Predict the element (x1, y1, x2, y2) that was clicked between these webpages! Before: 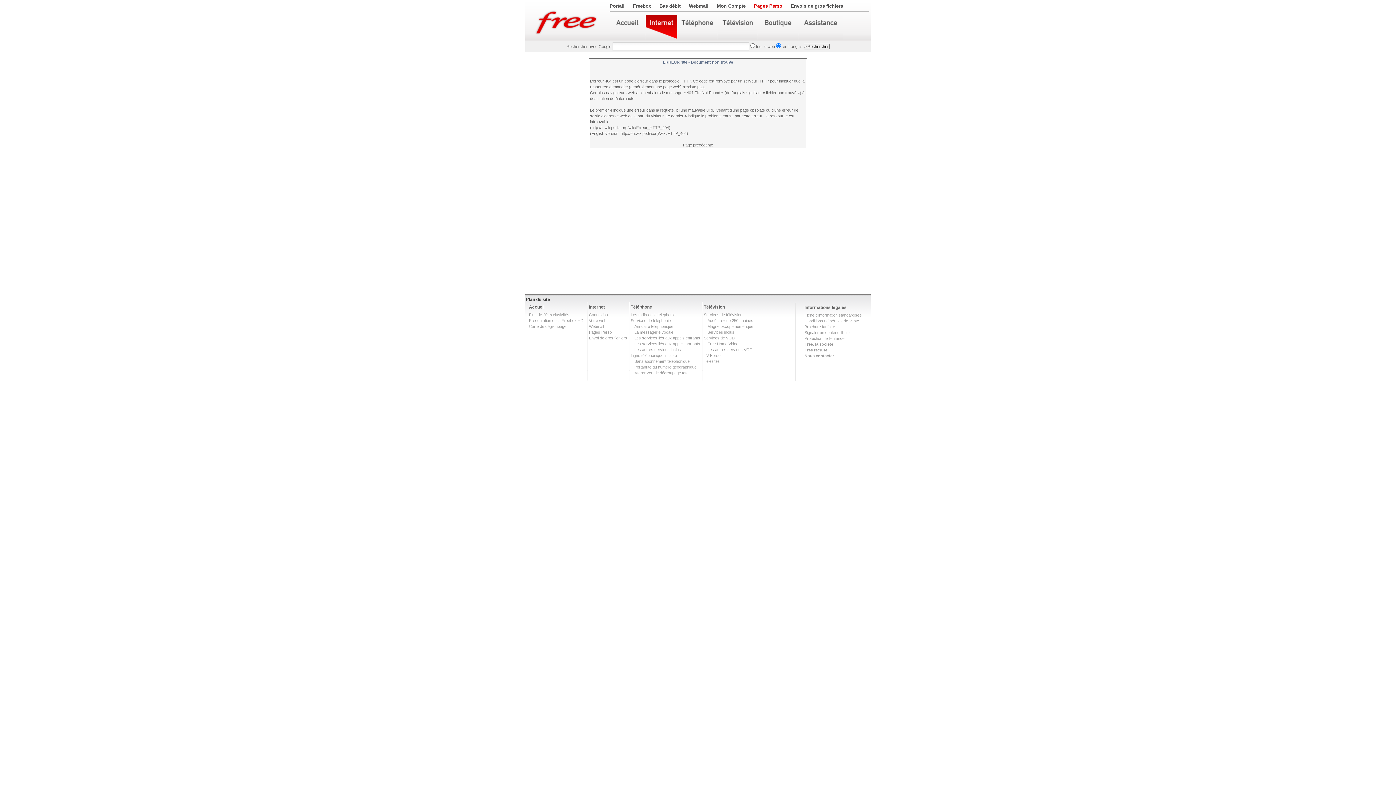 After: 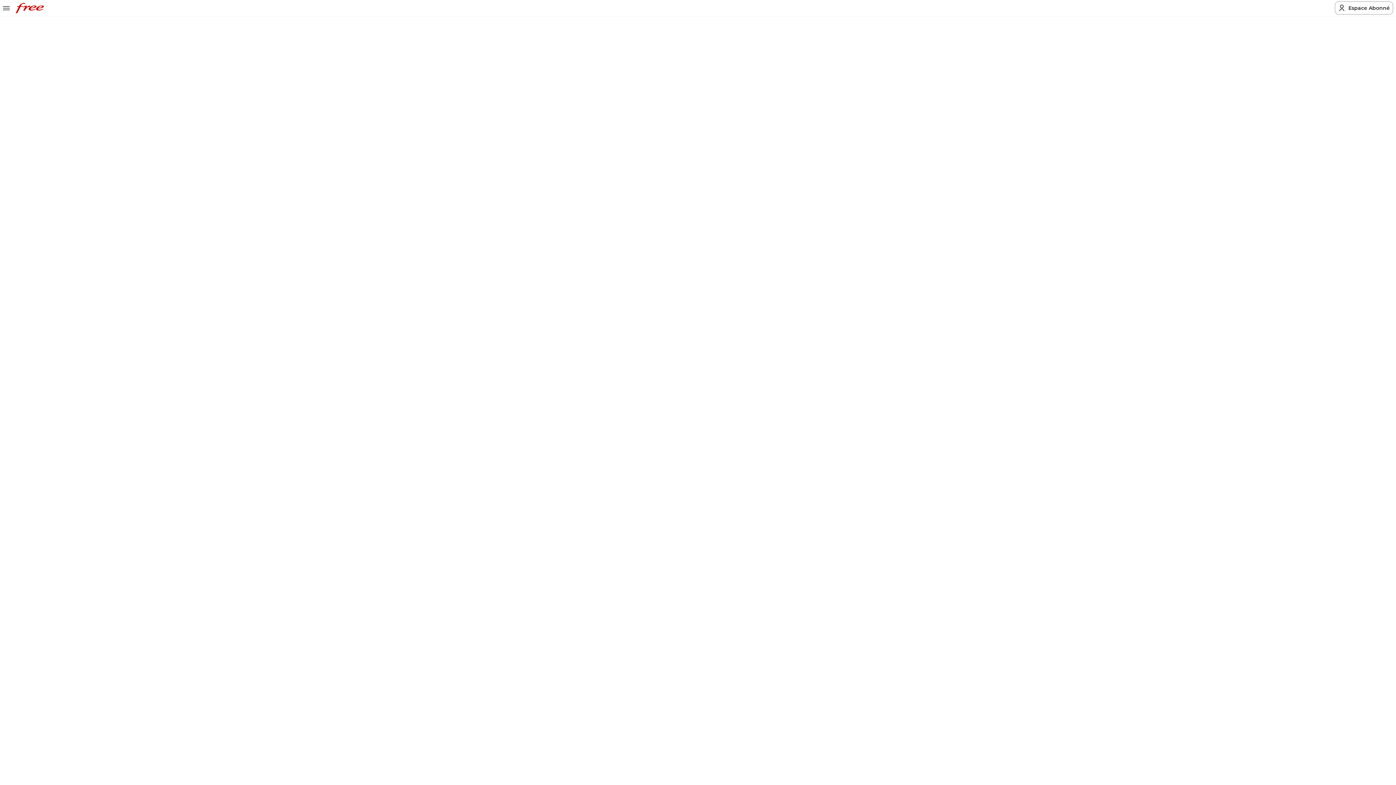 Action: bbox: (707, 330, 734, 334) label: Services inclus